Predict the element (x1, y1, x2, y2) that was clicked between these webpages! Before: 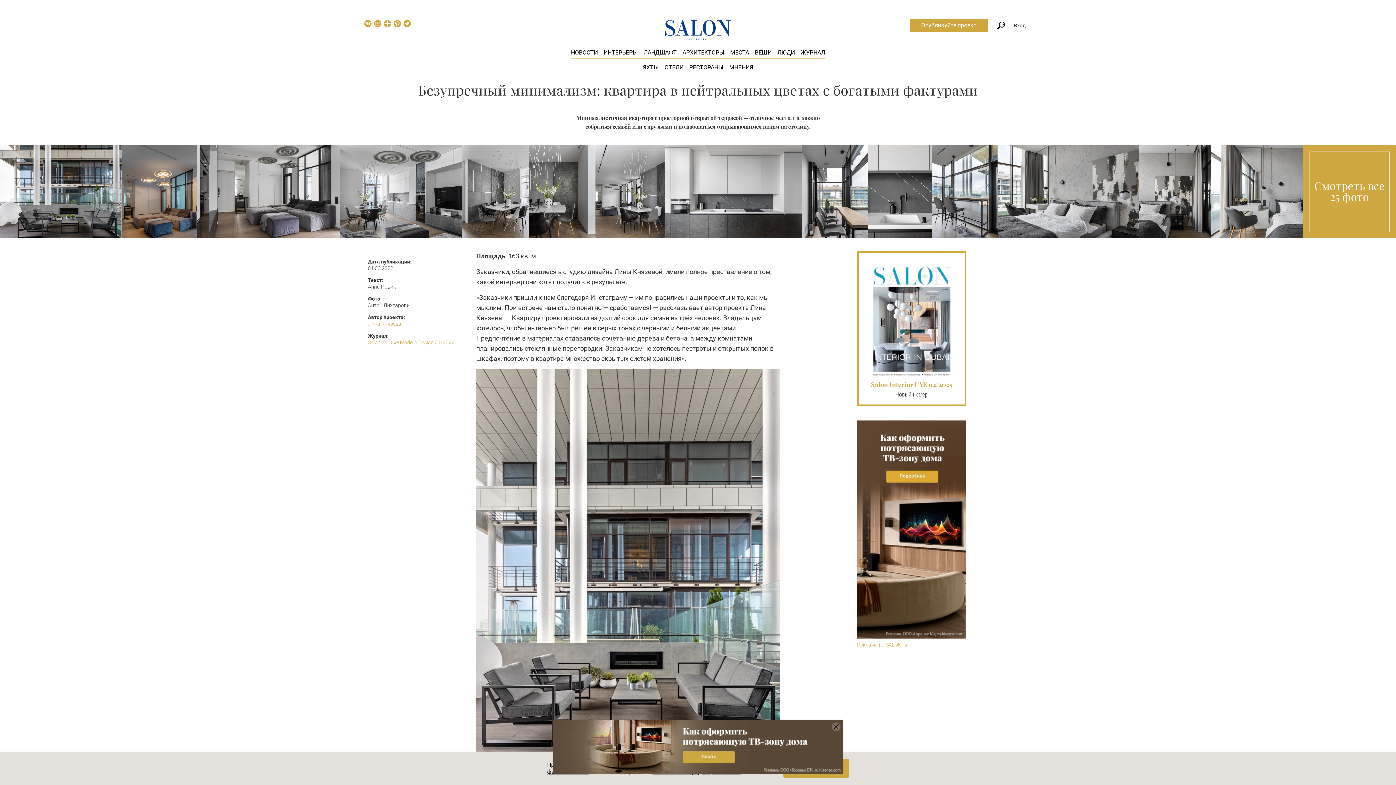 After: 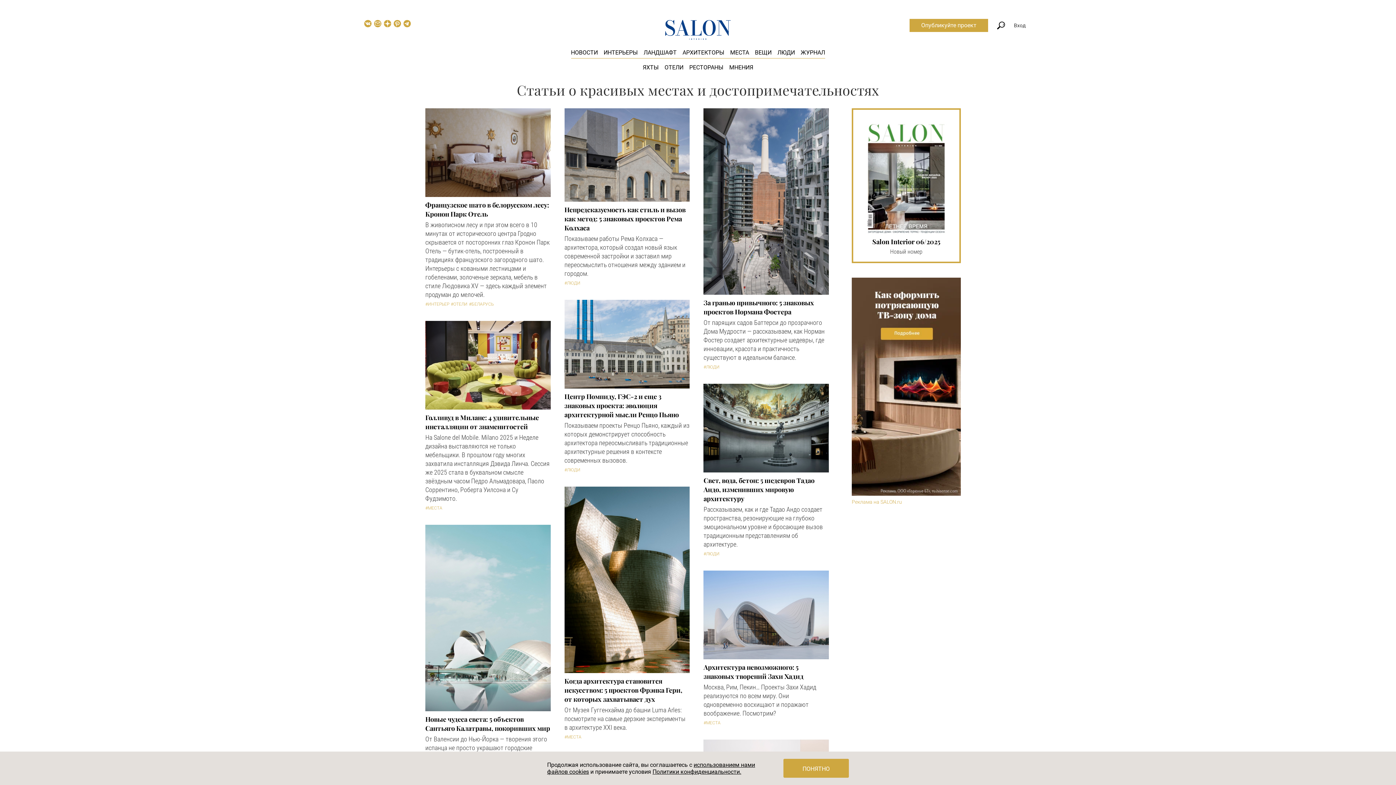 Action: bbox: (730, 49, 749, 56) label: МЕСТА